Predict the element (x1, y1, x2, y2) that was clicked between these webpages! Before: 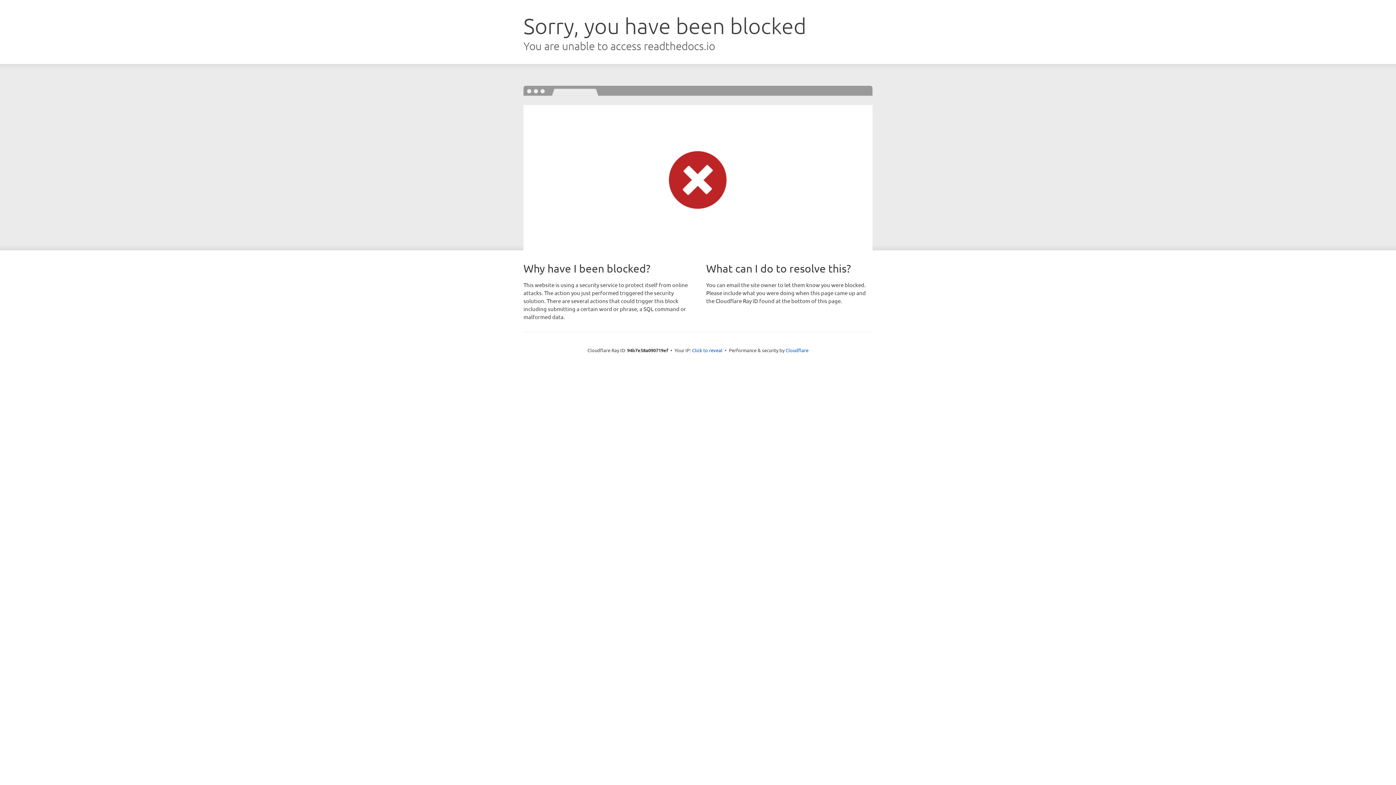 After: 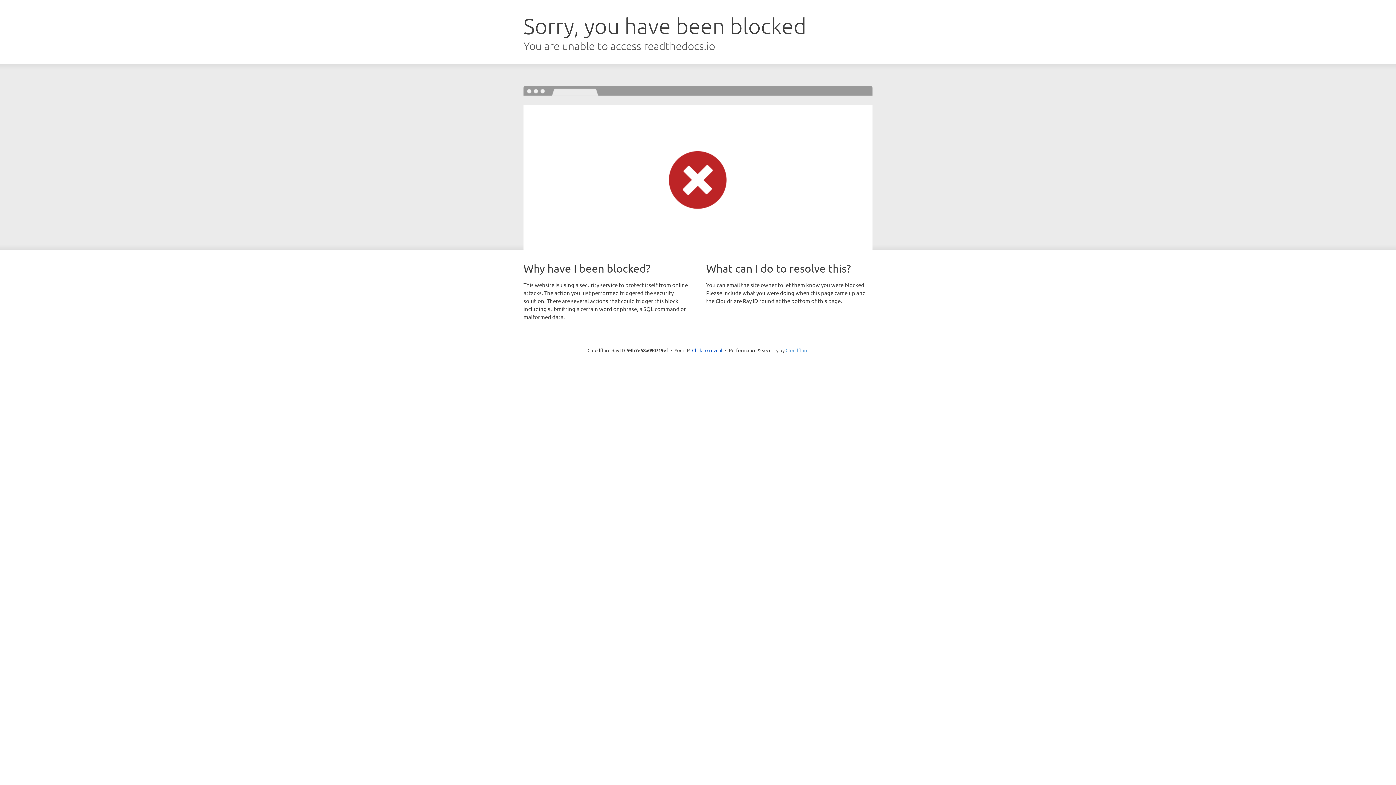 Action: label: Cloudflare bbox: (785, 347, 808, 353)